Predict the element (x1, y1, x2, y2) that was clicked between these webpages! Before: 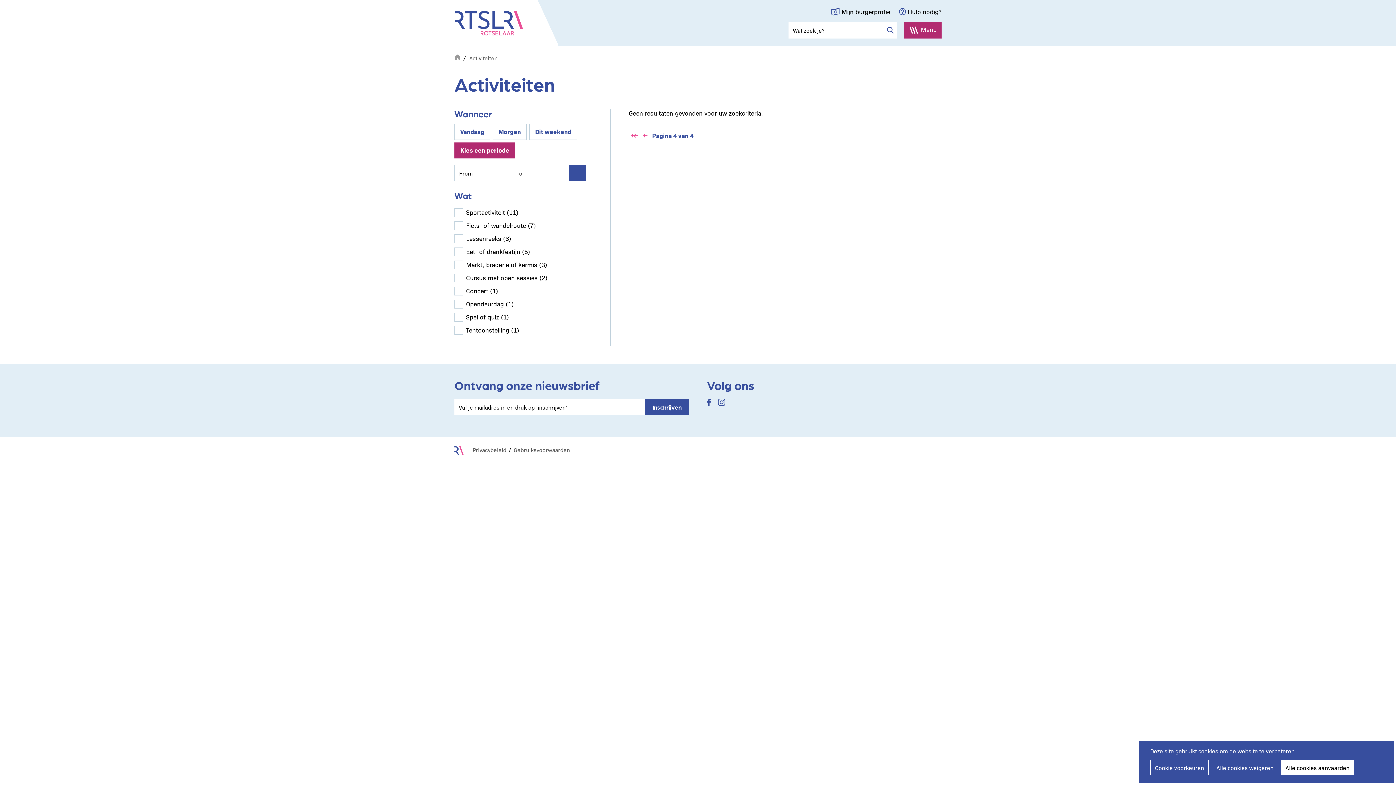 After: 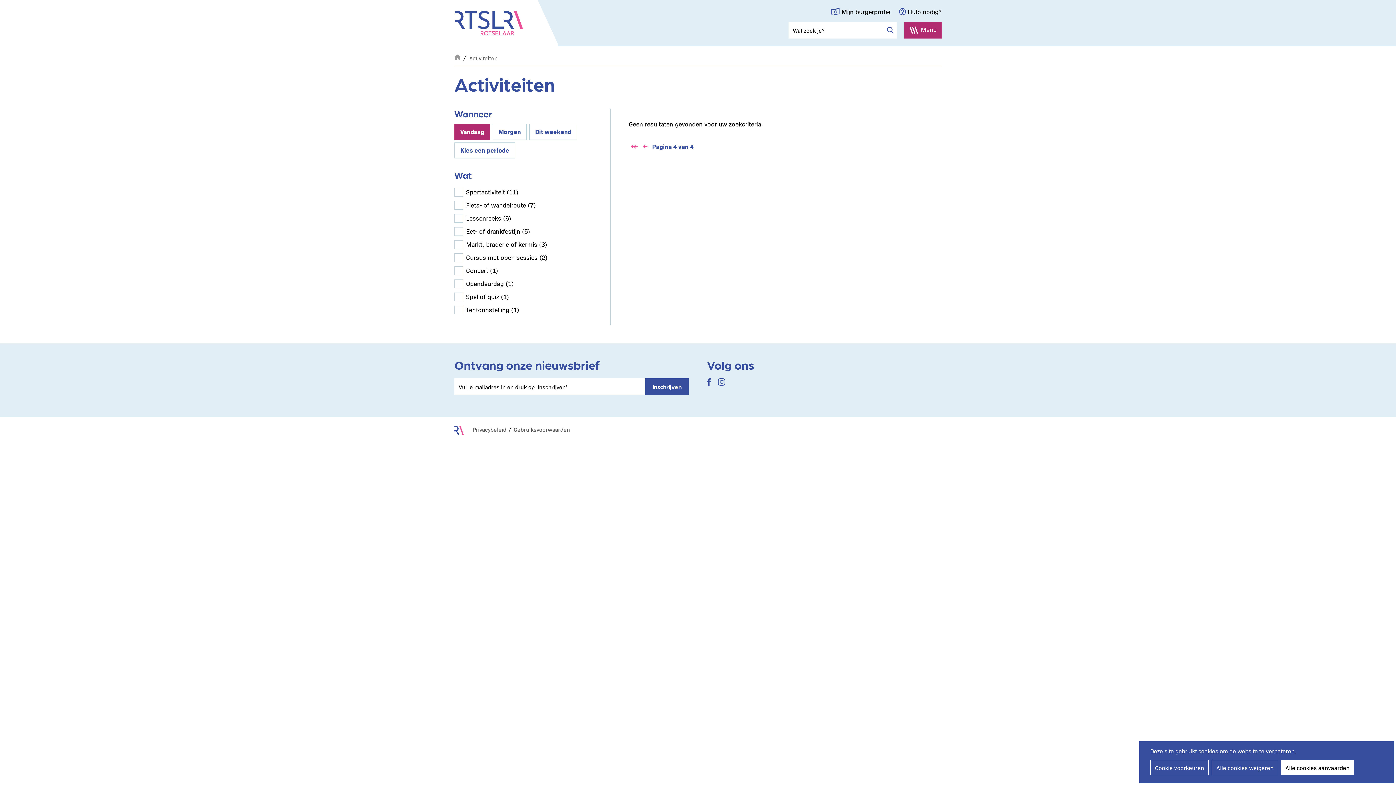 Action: bbox: (454, 124, 490, 140) label: Vandaag